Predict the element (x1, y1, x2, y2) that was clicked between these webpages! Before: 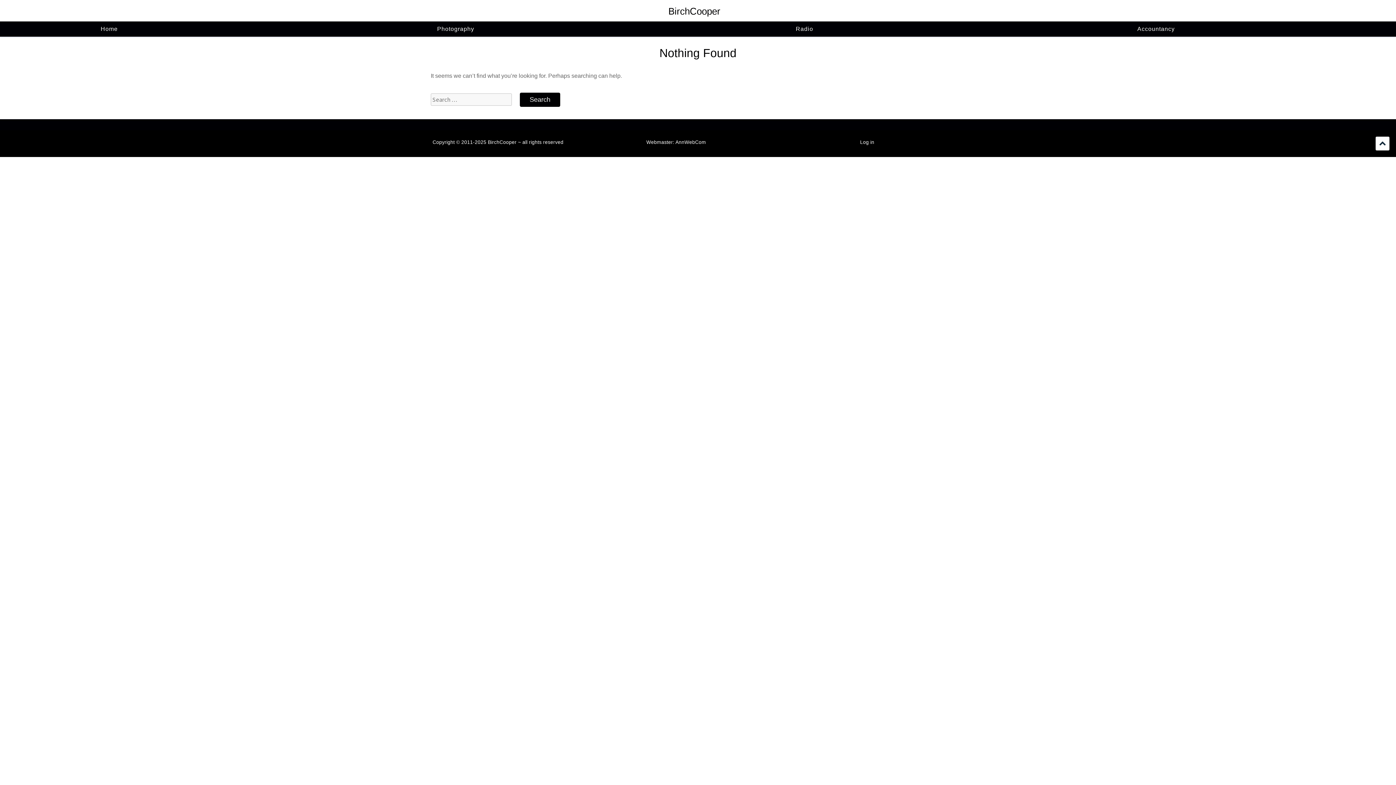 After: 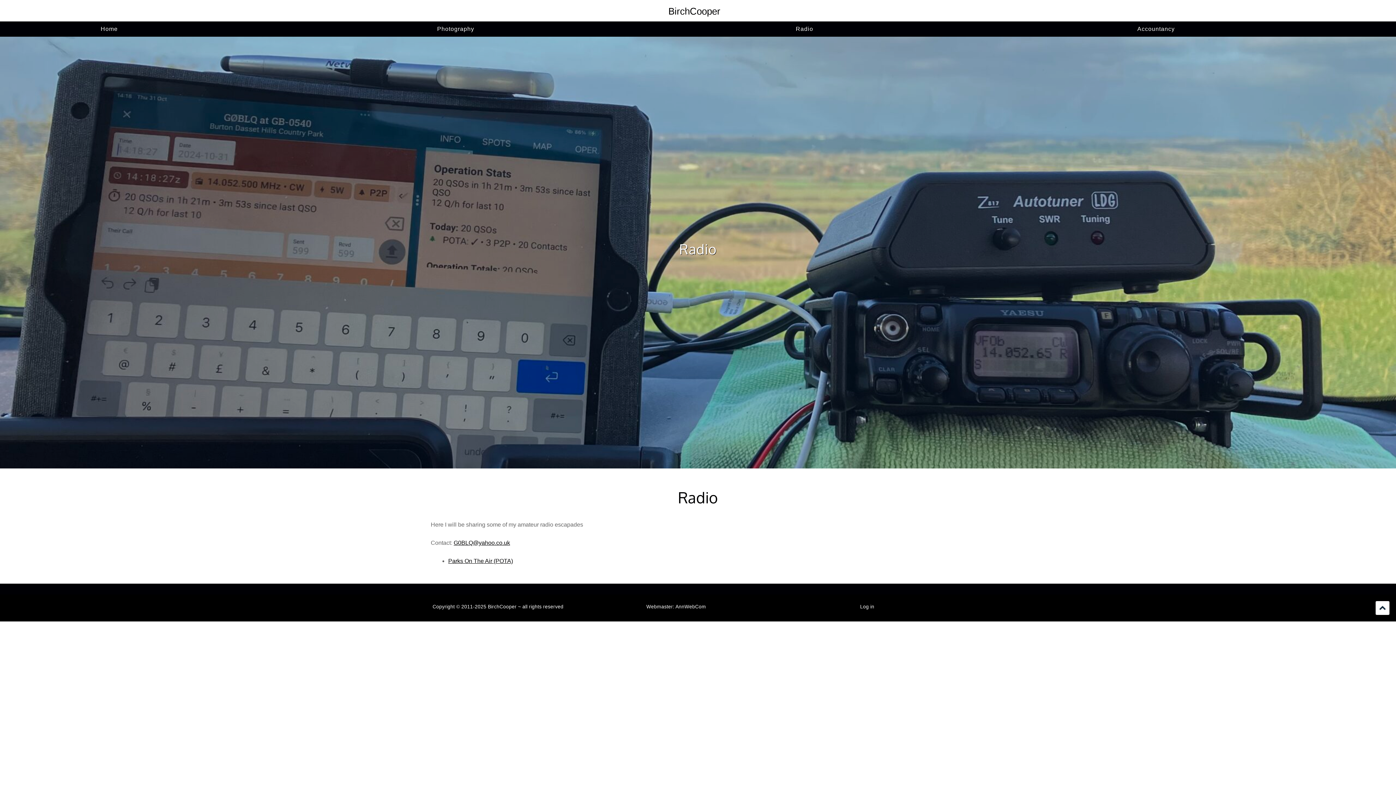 Action: label: Radio bbox: (693, 21, 916, 36)